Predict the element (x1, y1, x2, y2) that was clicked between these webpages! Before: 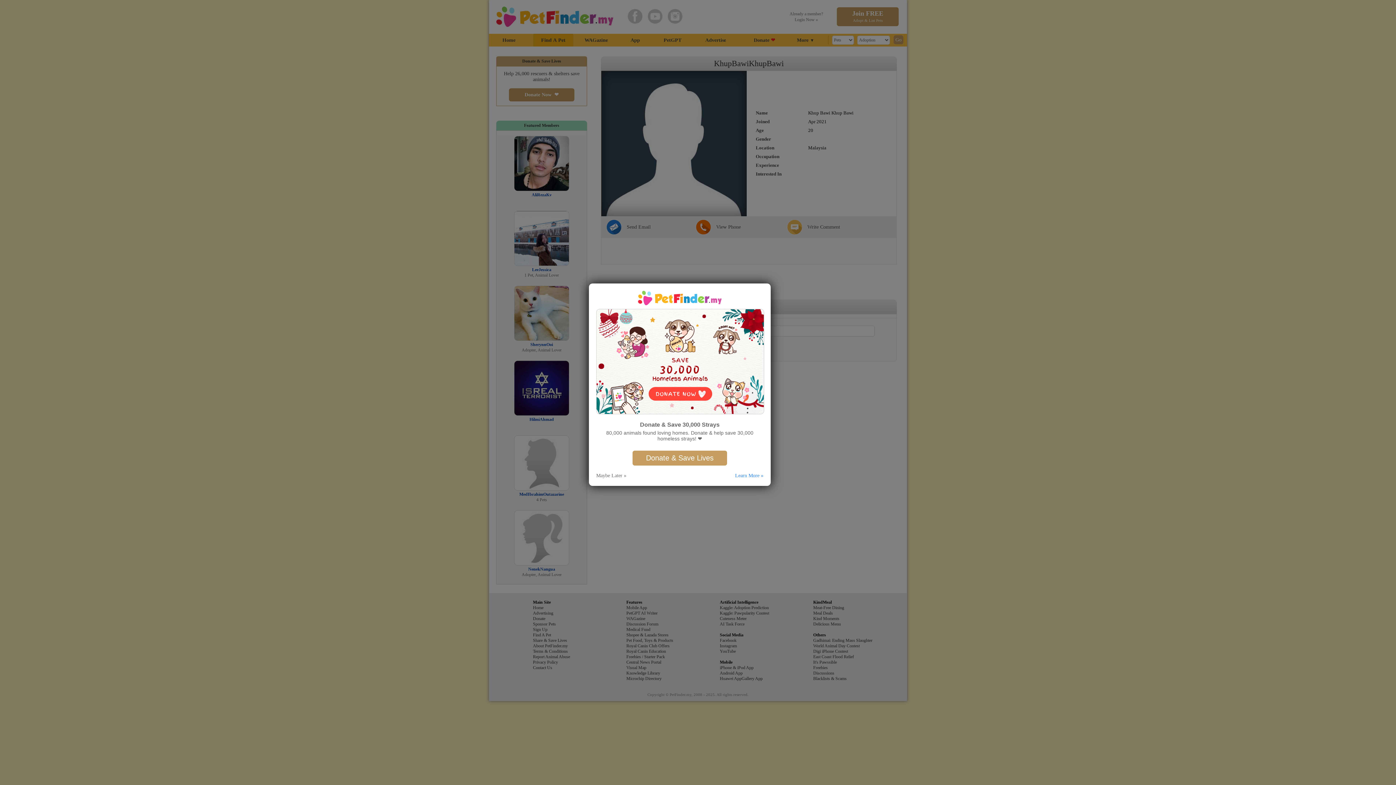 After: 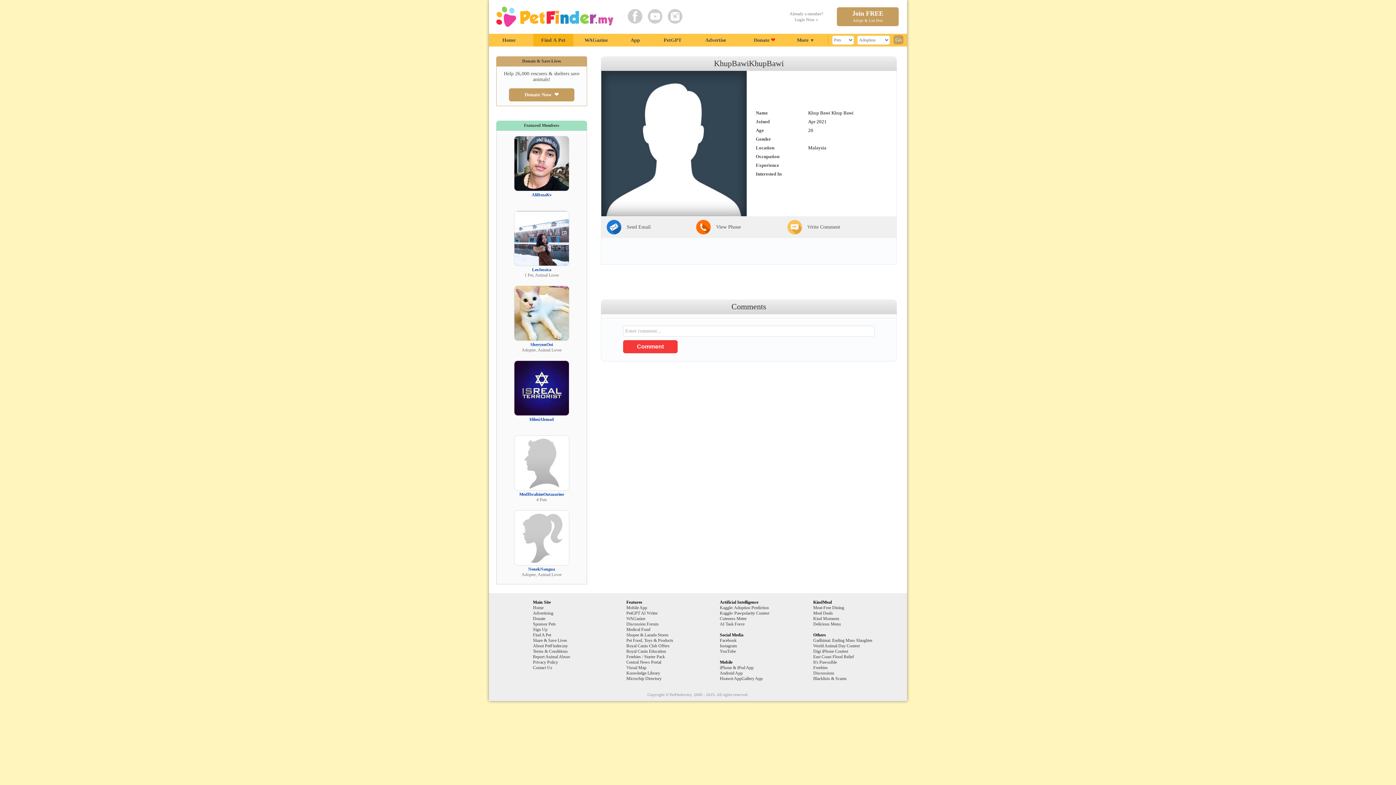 Action: label: Maybe Later » bbox: (596, 472, 626, 478)